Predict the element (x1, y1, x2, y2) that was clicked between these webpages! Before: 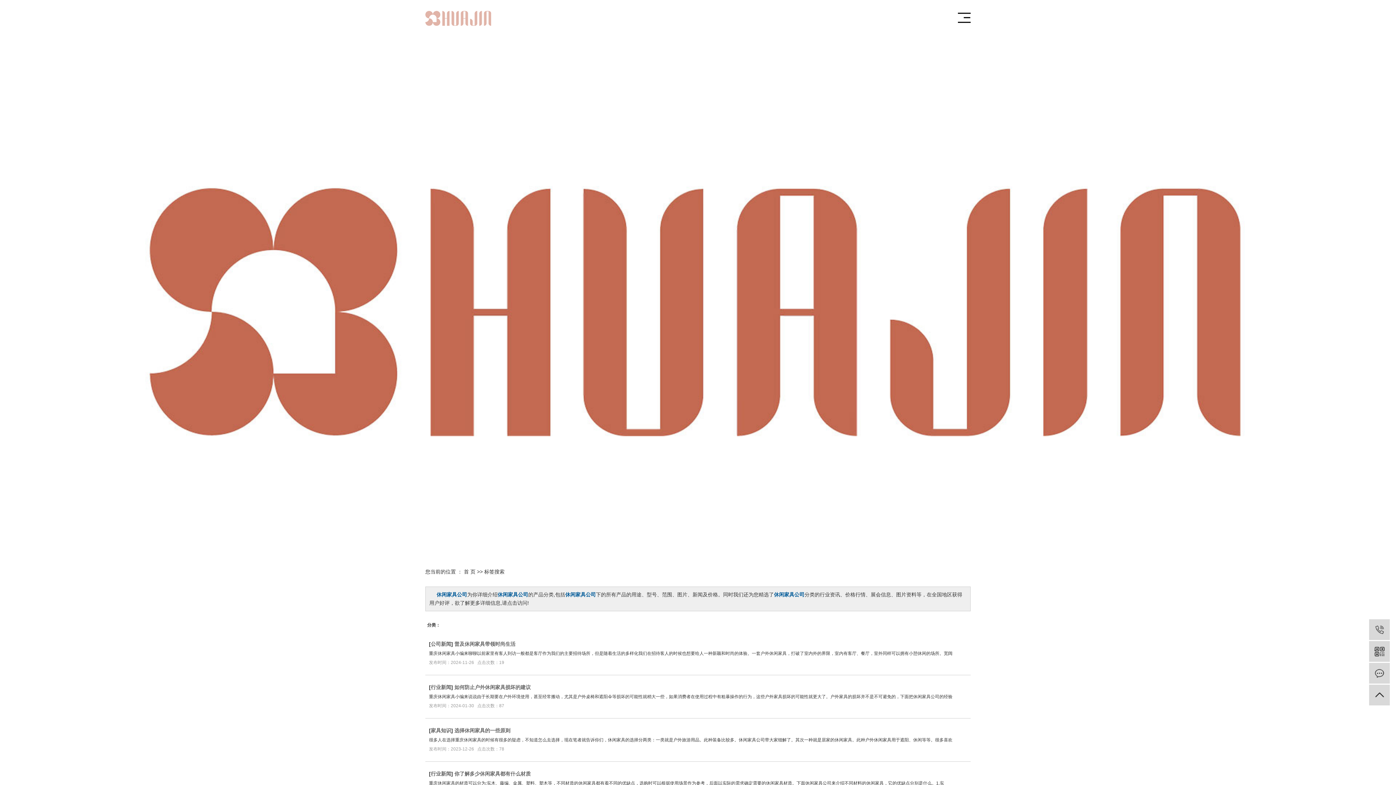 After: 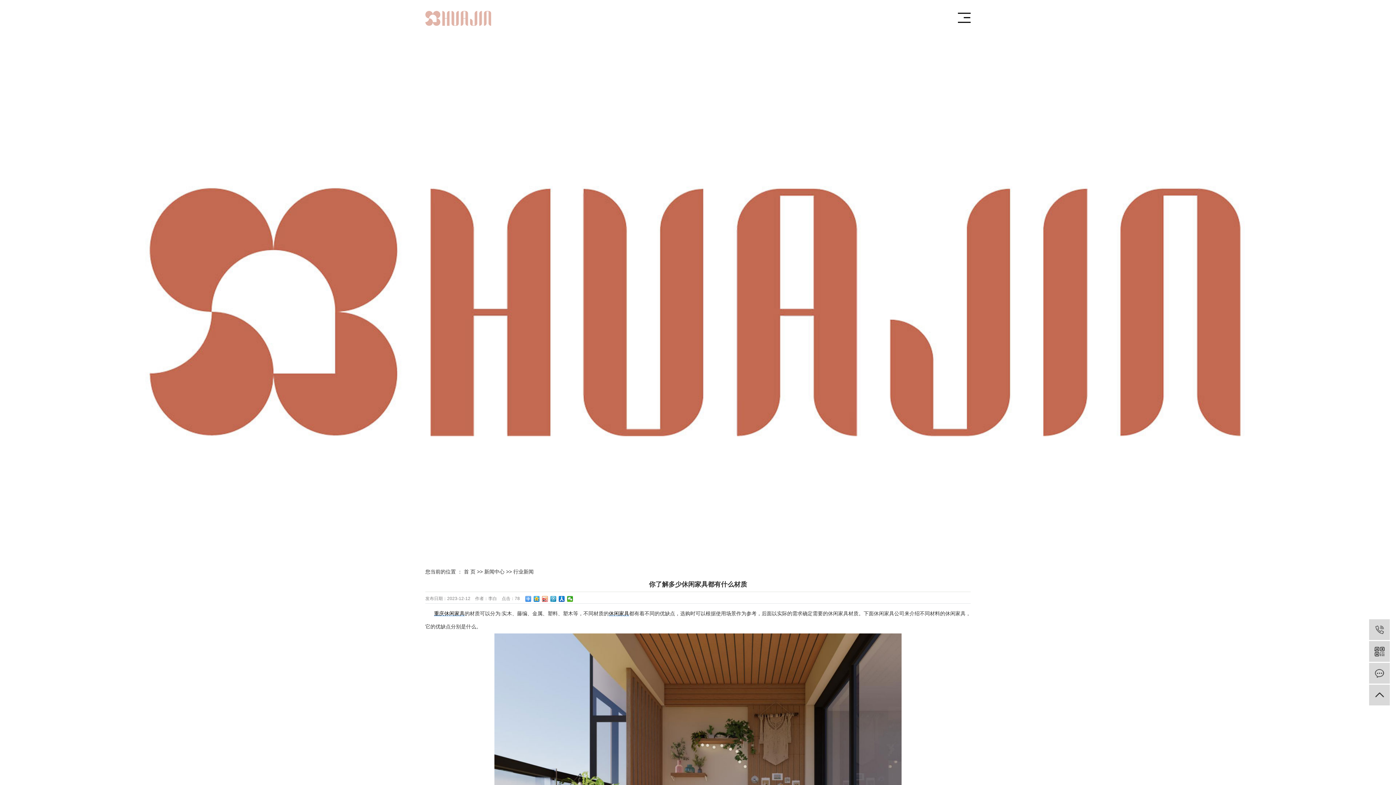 Action: label: 你了解多少休闲家具都有什么材质 bbox: (454, 771, 530, 777)